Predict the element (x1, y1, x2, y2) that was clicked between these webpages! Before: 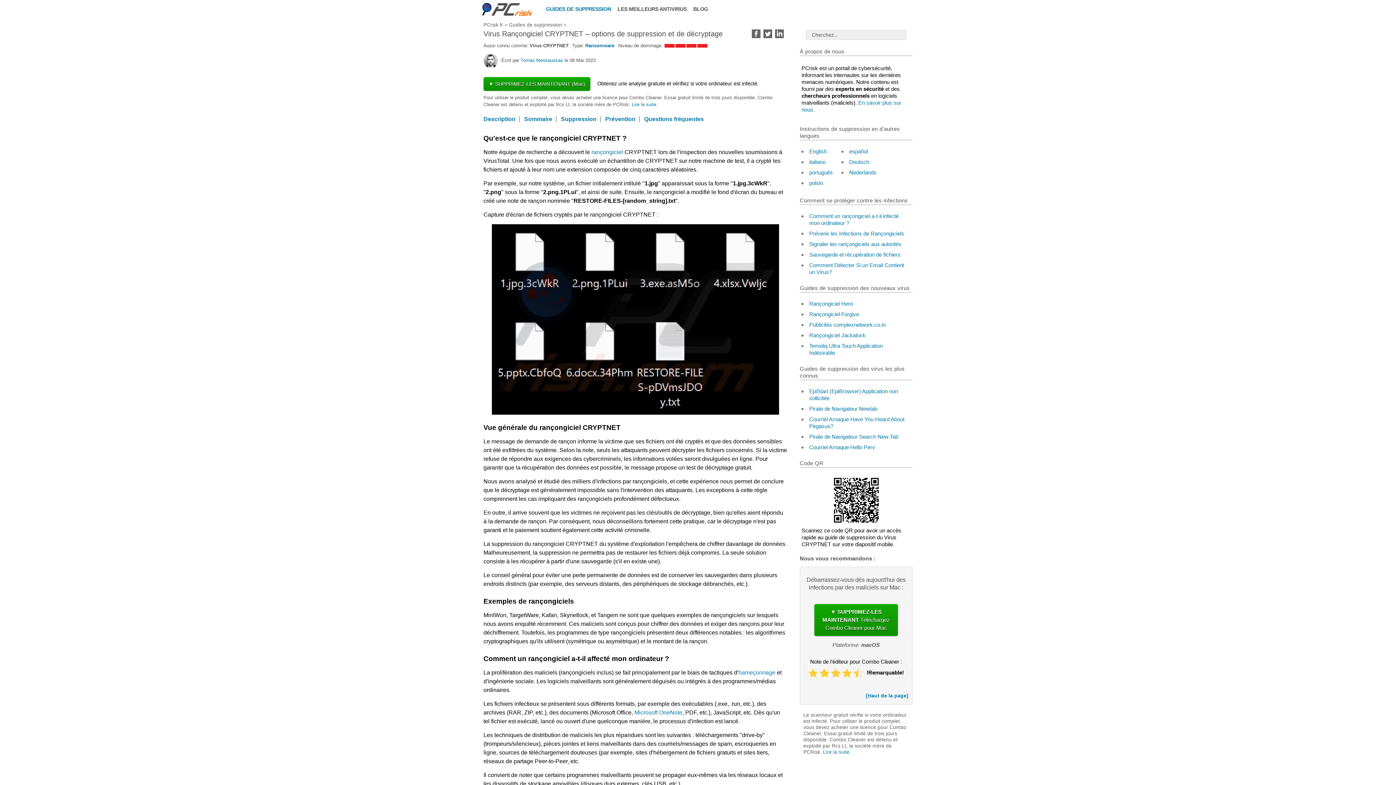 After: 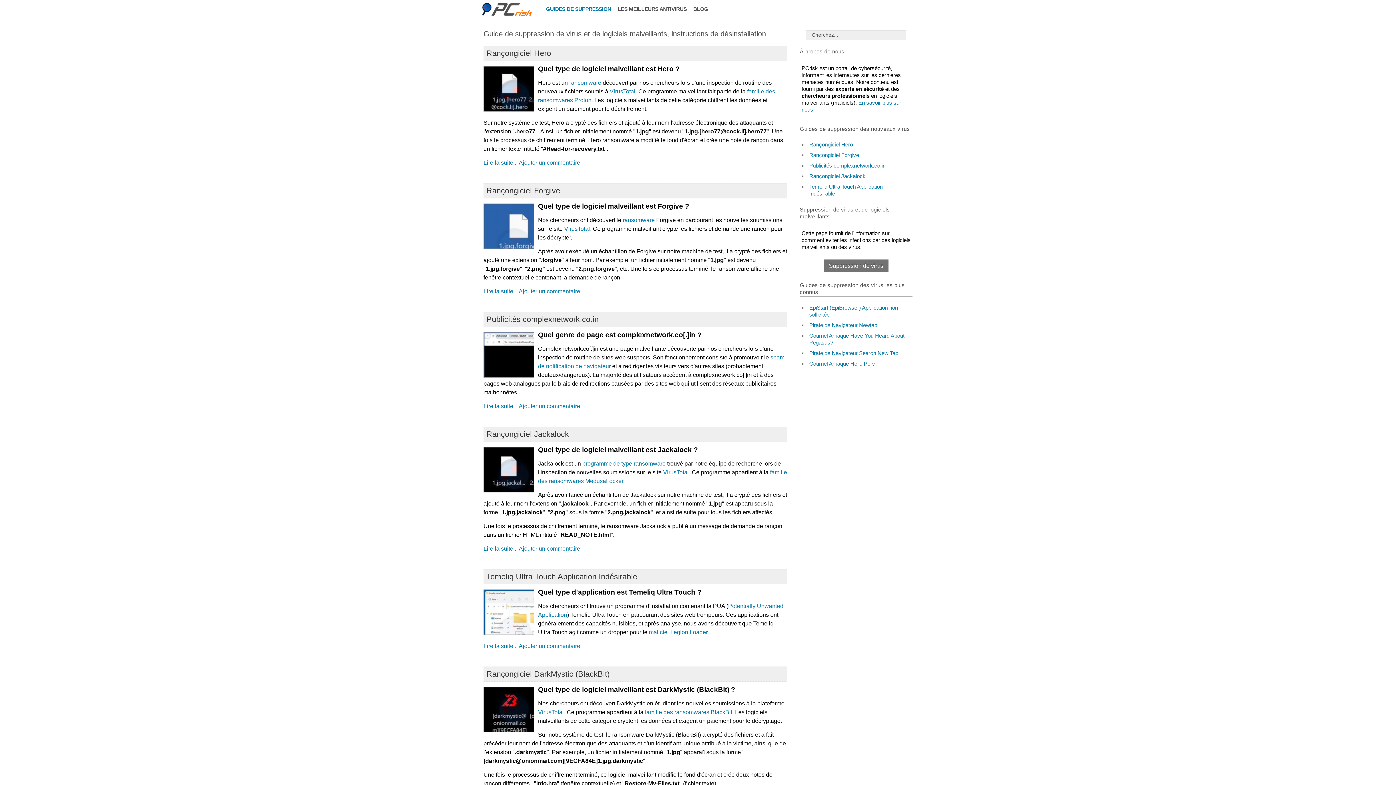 Action: bbox: (509, 22, 562, 27) label: Guides de suppression